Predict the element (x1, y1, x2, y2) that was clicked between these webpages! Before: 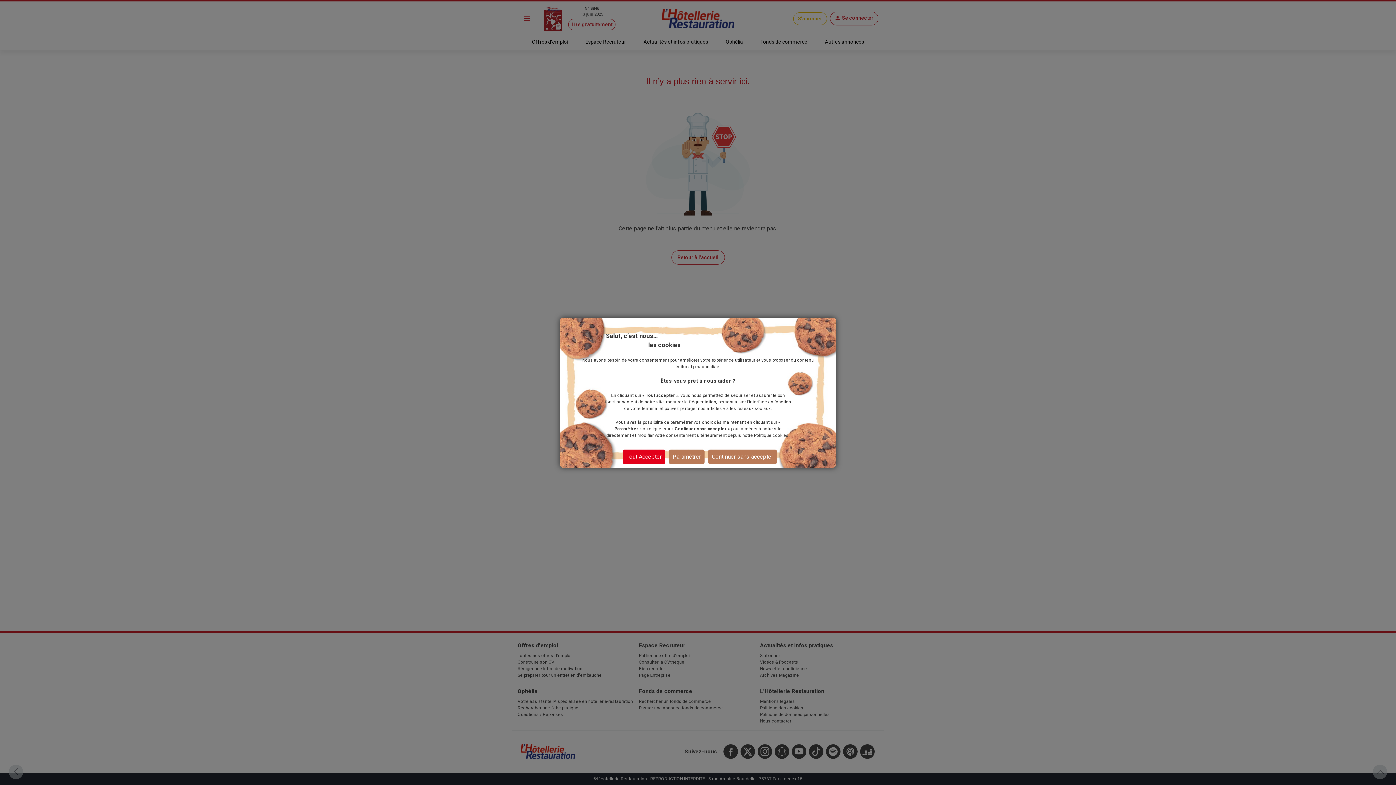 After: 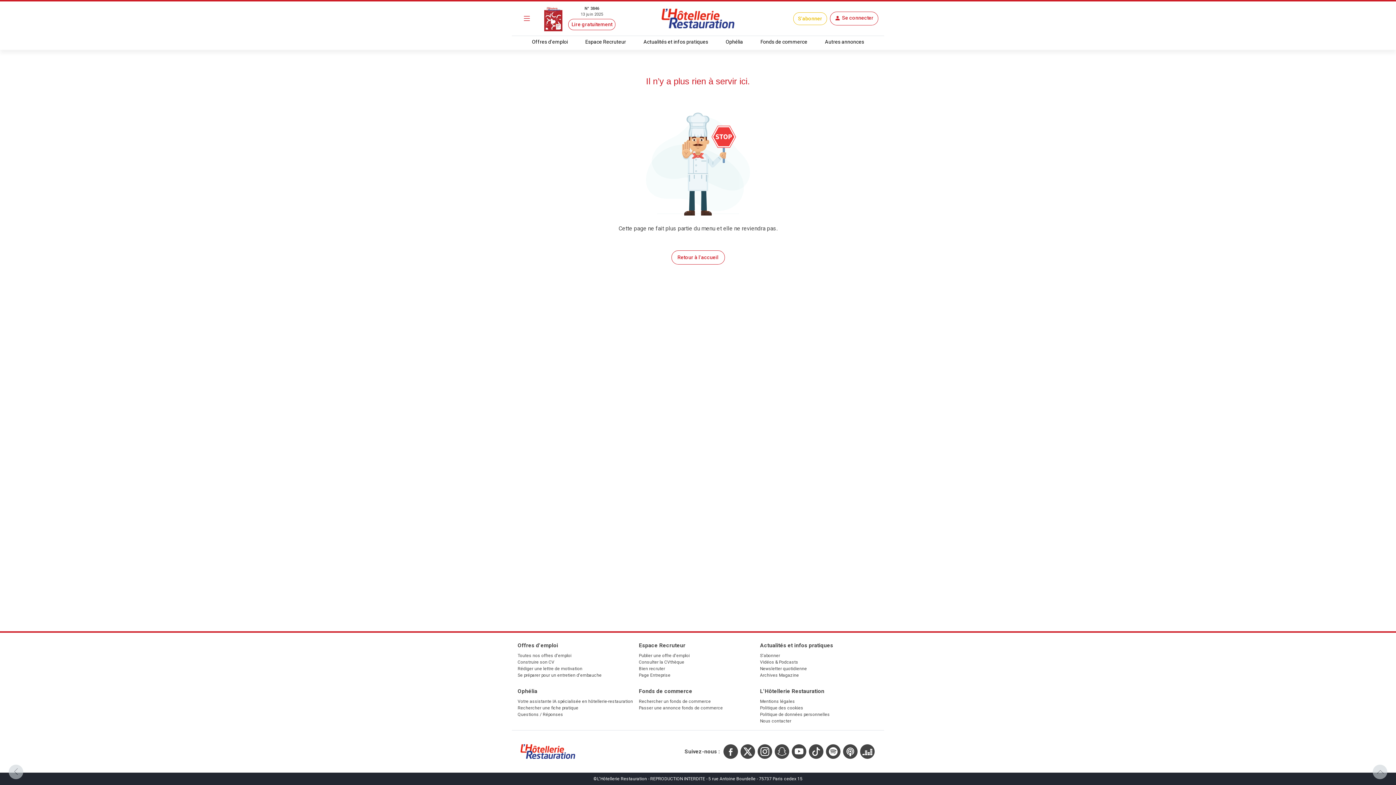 Action: label: Continuer sans accepter bbox: (708, 449, 777, 464)